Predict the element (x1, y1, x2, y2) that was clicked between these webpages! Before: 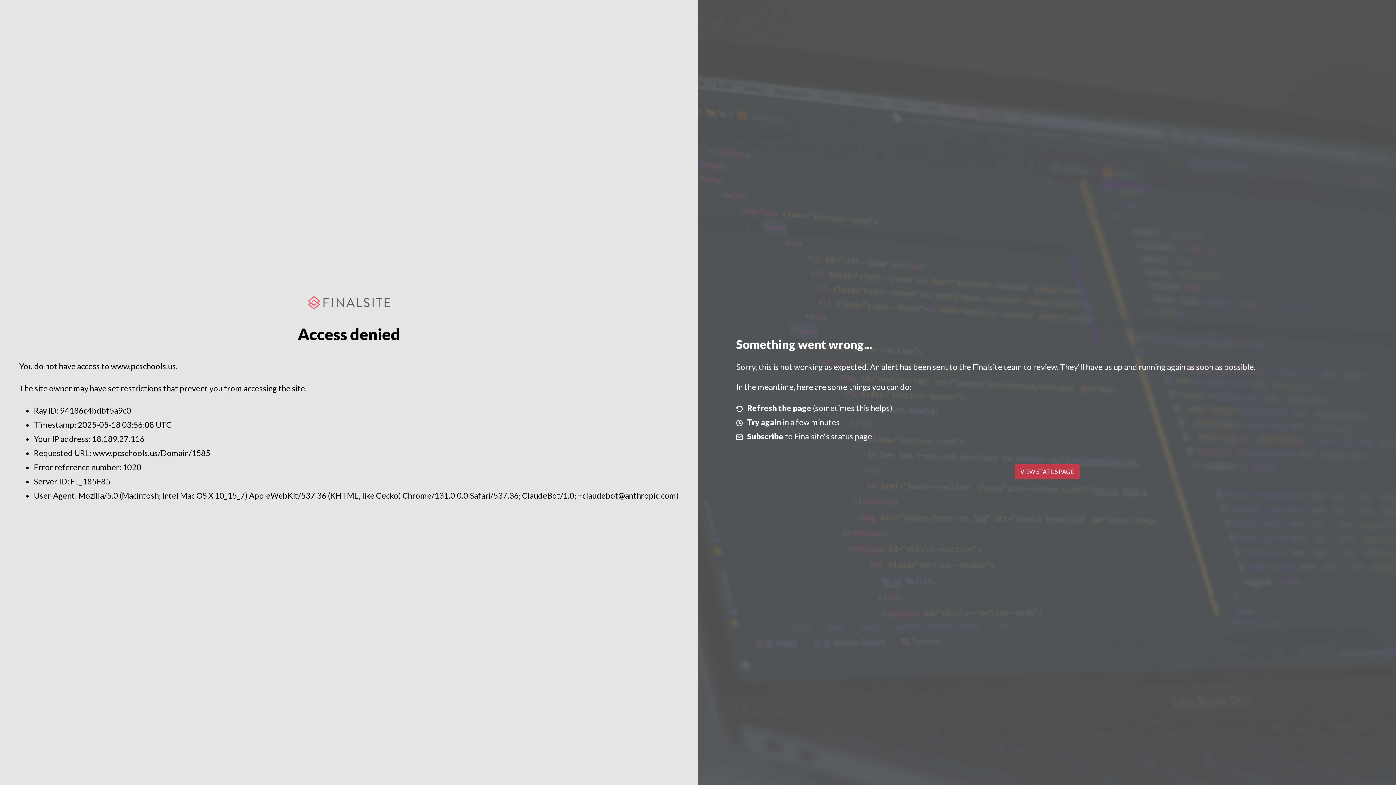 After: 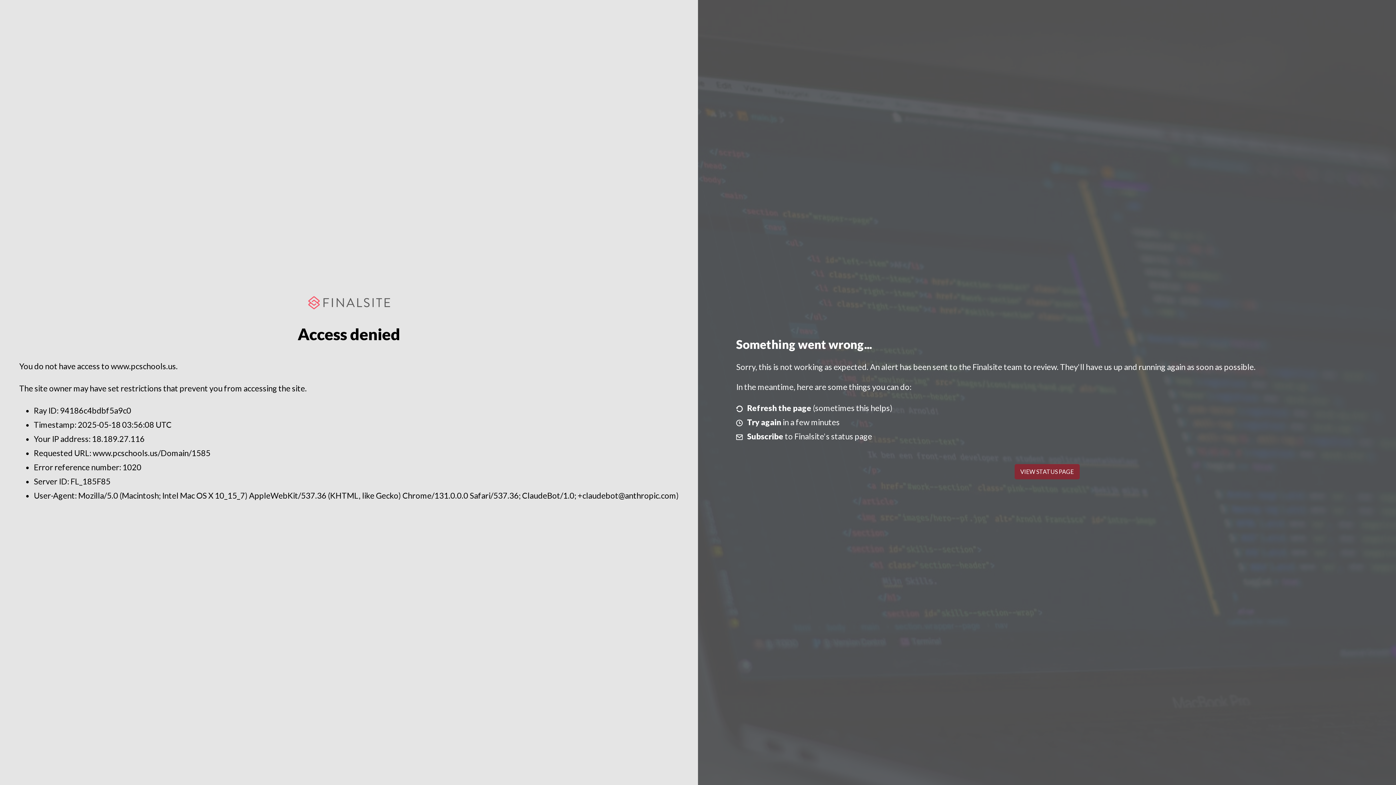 Action: label: VIEW STATUS PAGE bbox: (1014, 464, 1079, 479)